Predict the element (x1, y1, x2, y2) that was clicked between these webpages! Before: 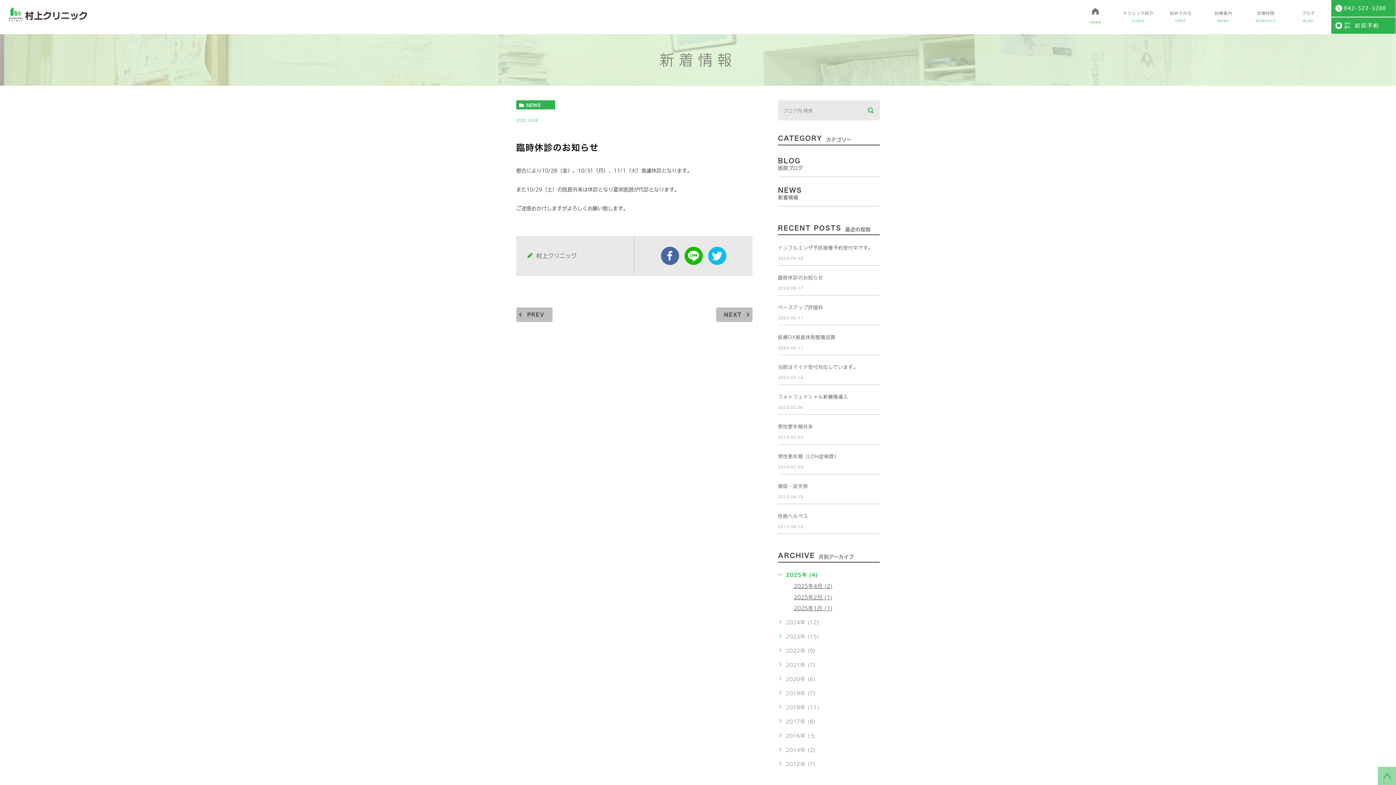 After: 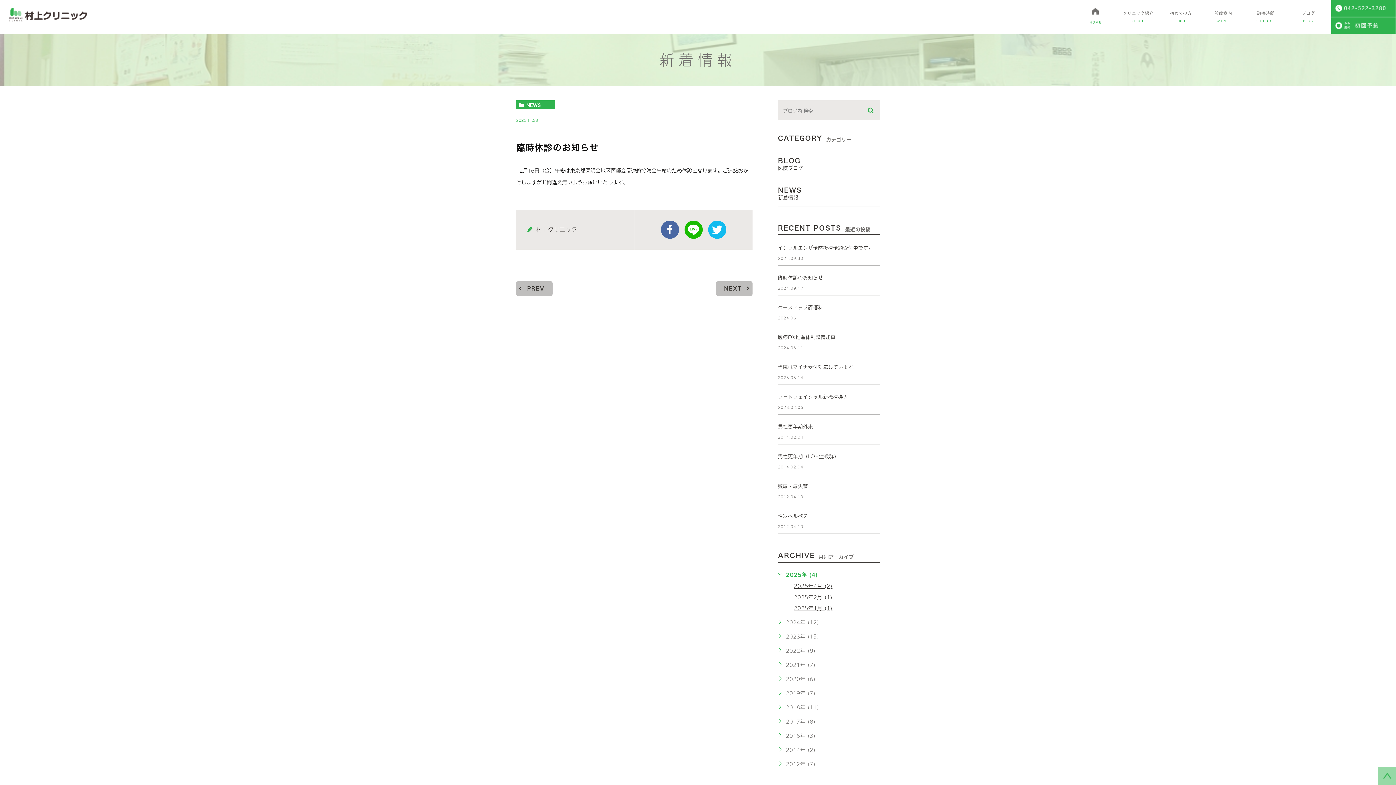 Action: label: NEXT bbox: (716, 307, 752, 322)